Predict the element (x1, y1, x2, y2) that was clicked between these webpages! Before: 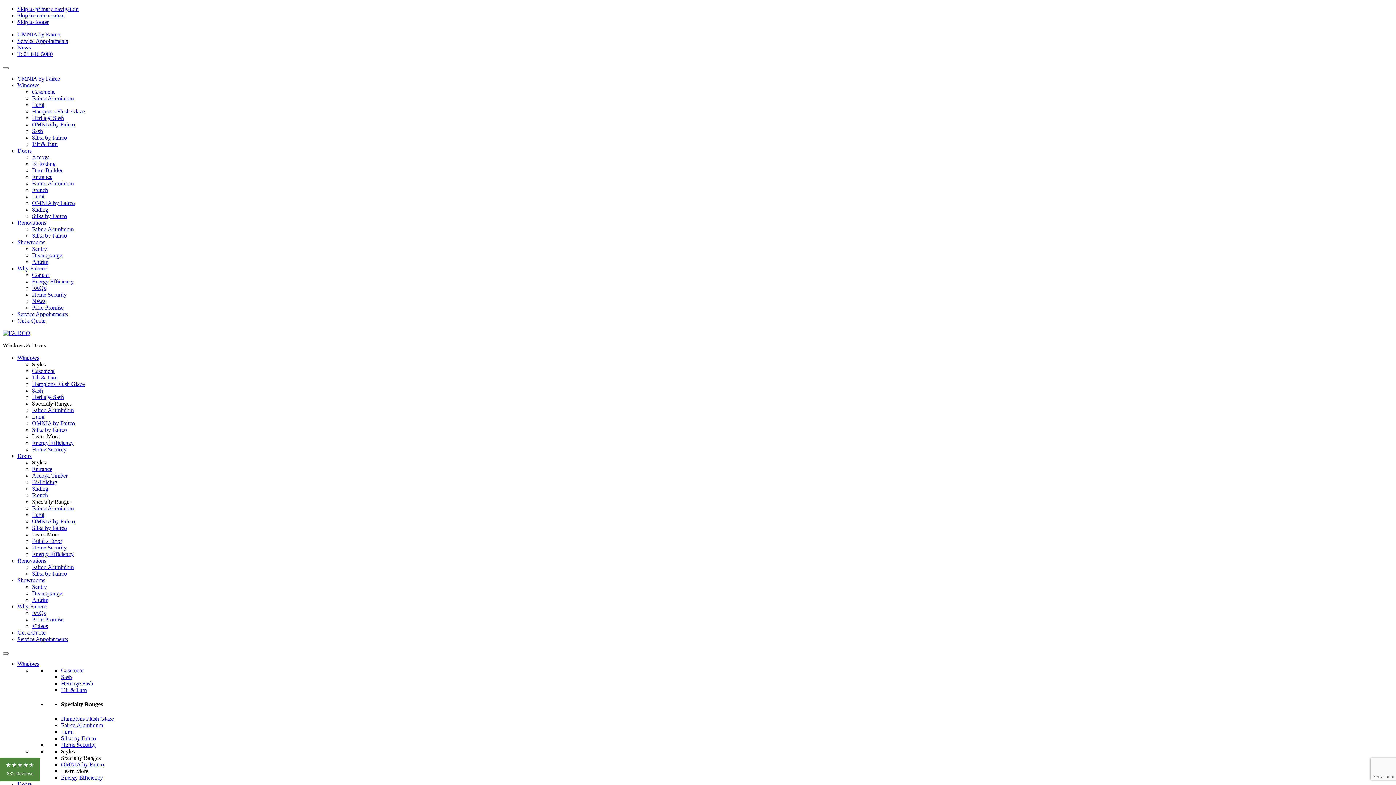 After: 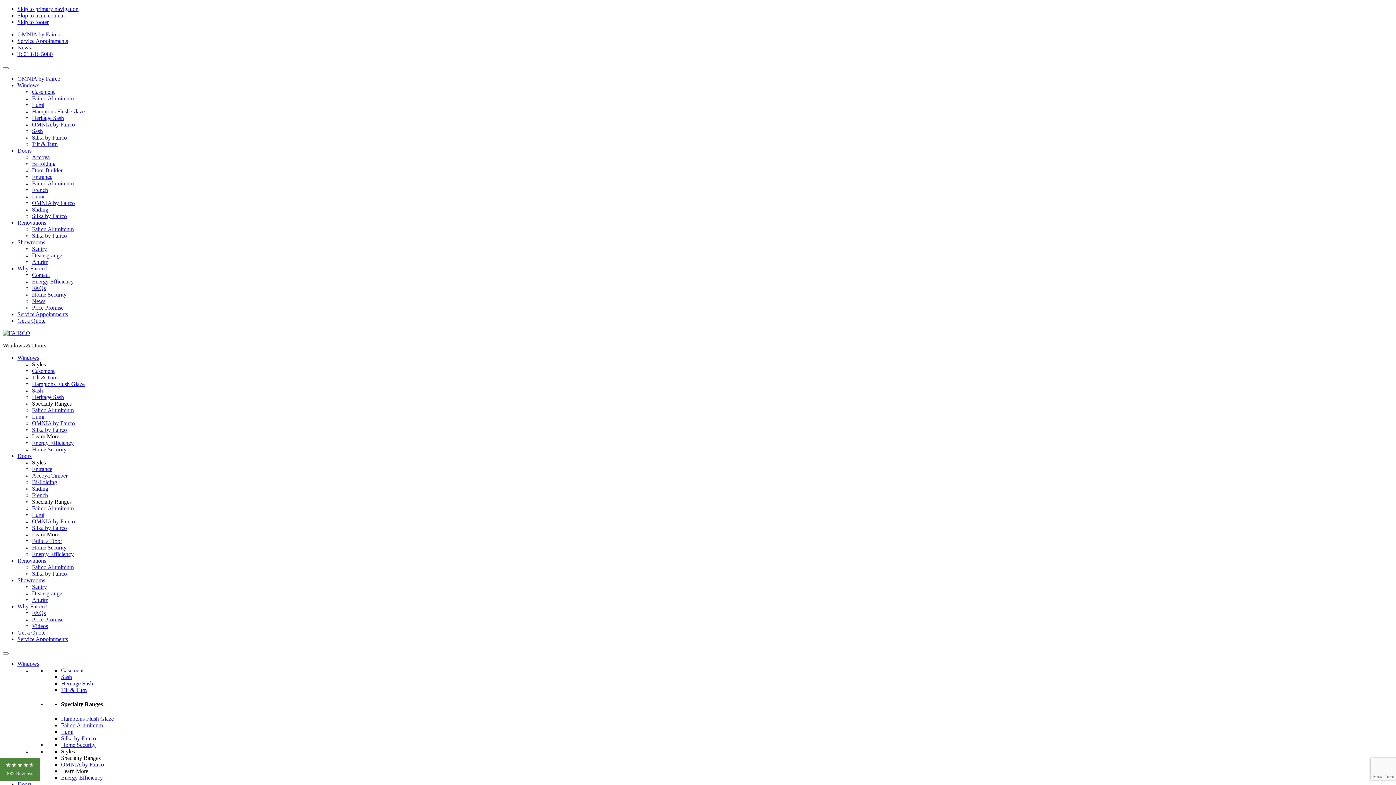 Action: label: Home Security bbox: (32, 446, 66, 452)